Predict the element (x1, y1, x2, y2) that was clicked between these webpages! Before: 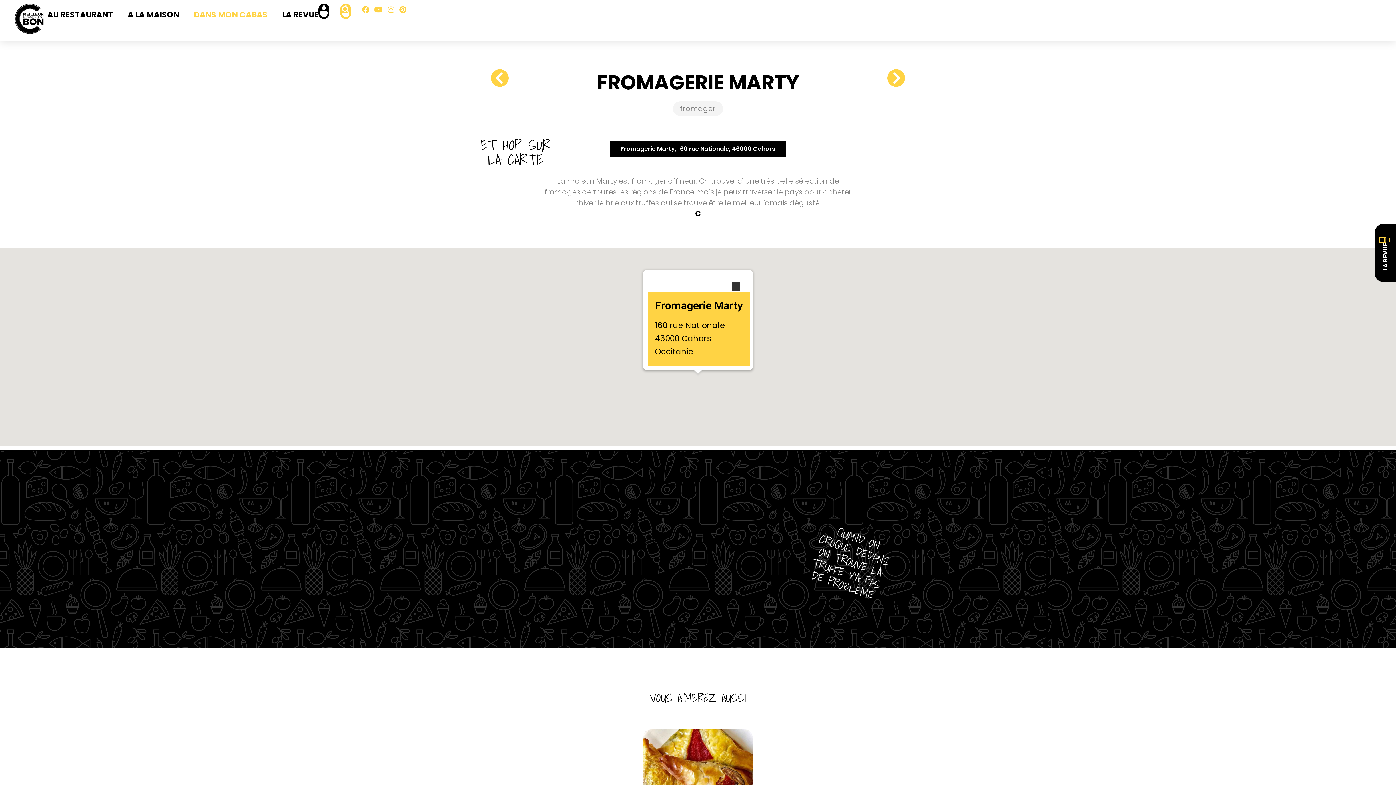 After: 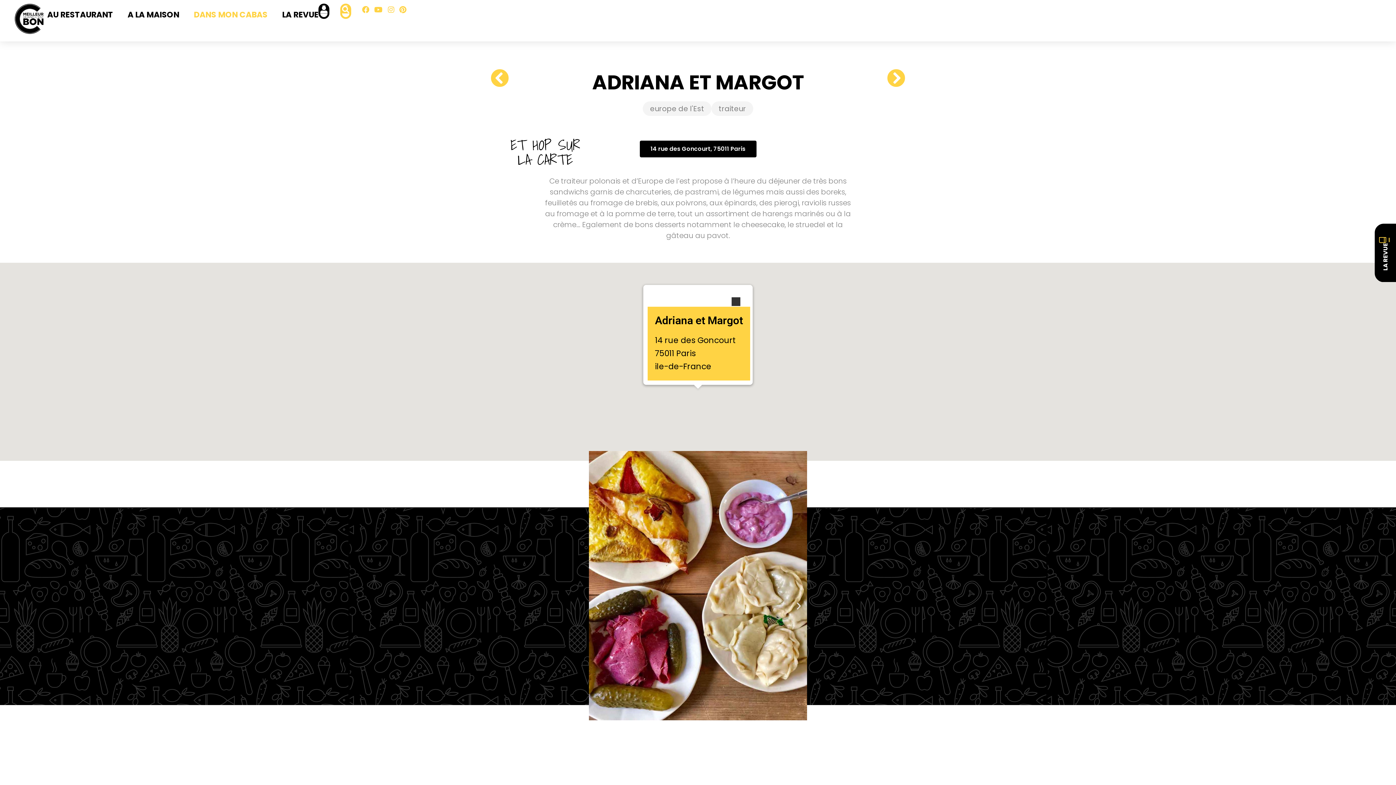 Action: bbox: (643, 729, 752, 838)